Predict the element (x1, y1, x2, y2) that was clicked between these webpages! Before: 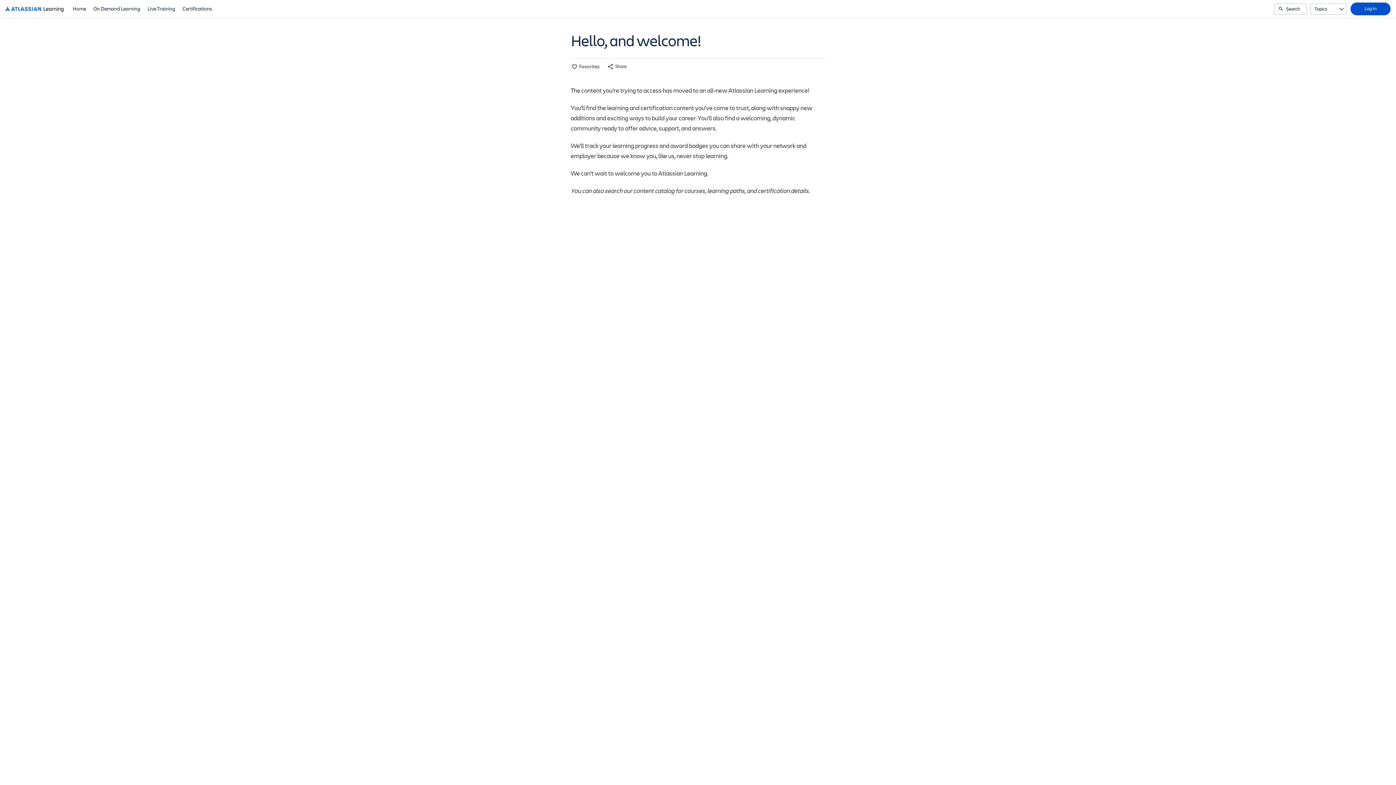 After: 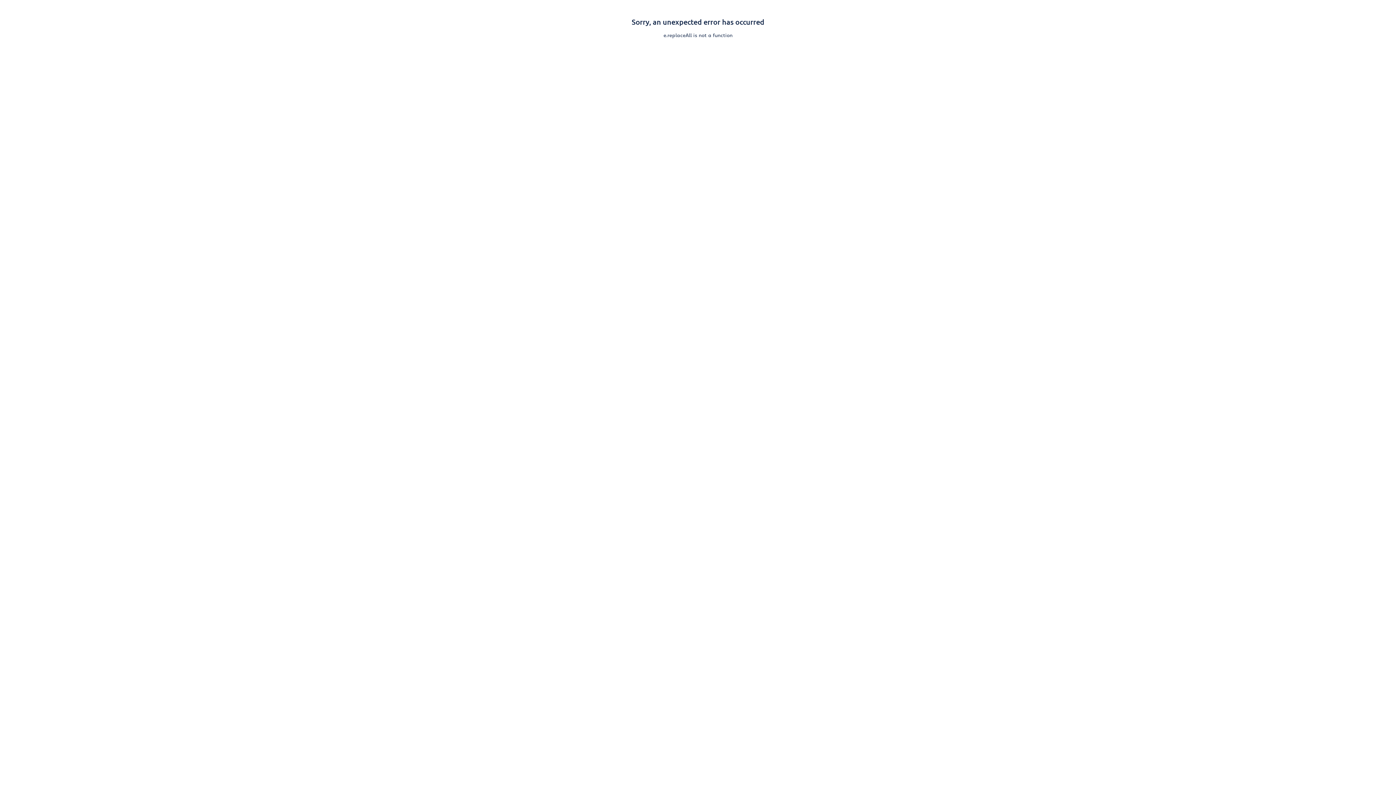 Action: bbox: (89, 0, 144, 18) label: On Demand Learning